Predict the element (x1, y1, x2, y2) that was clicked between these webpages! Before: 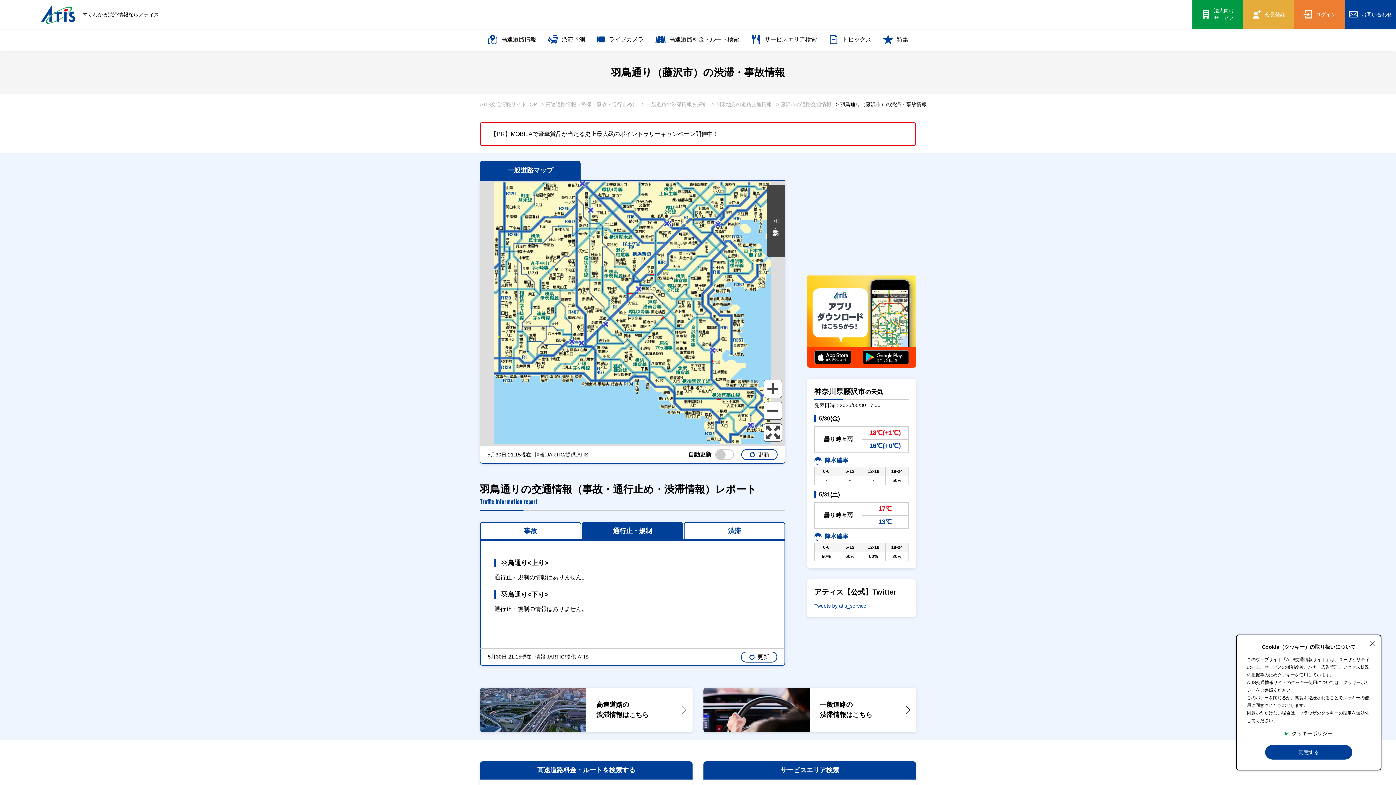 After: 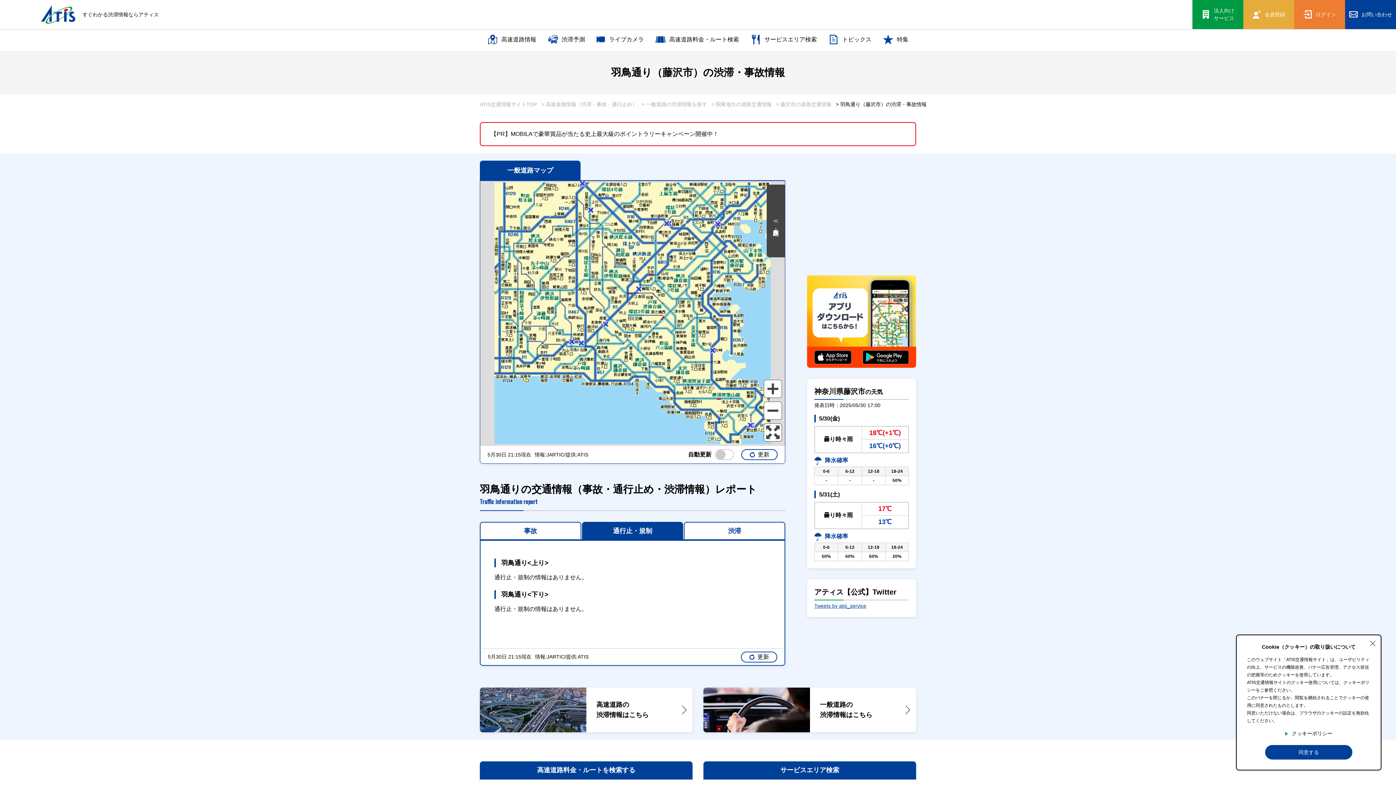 Action: bbox: (741, 449, 777, 460) label: 更新